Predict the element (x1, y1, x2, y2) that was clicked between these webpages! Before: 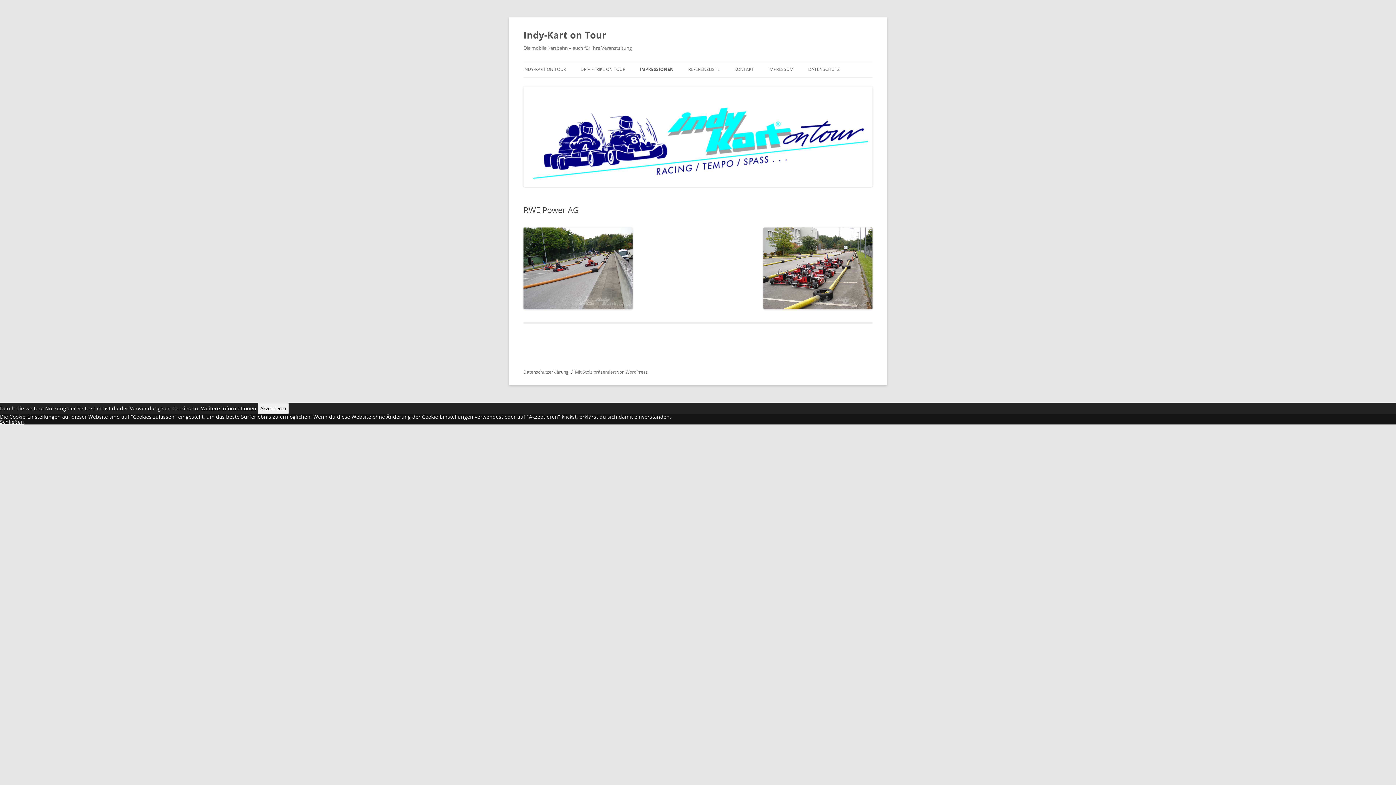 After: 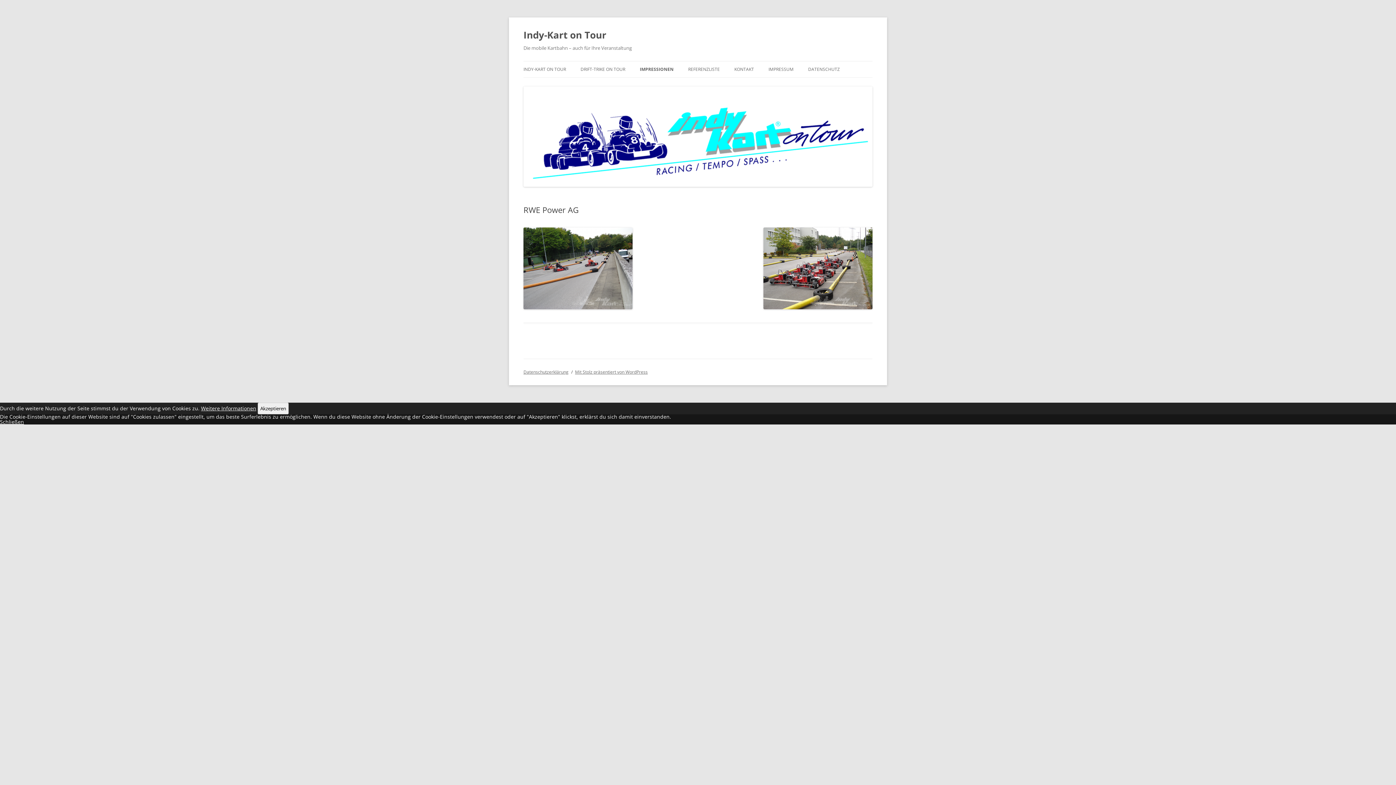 Action: bbox: (640, 61, 673, 77) label: IMPRESSIONEN